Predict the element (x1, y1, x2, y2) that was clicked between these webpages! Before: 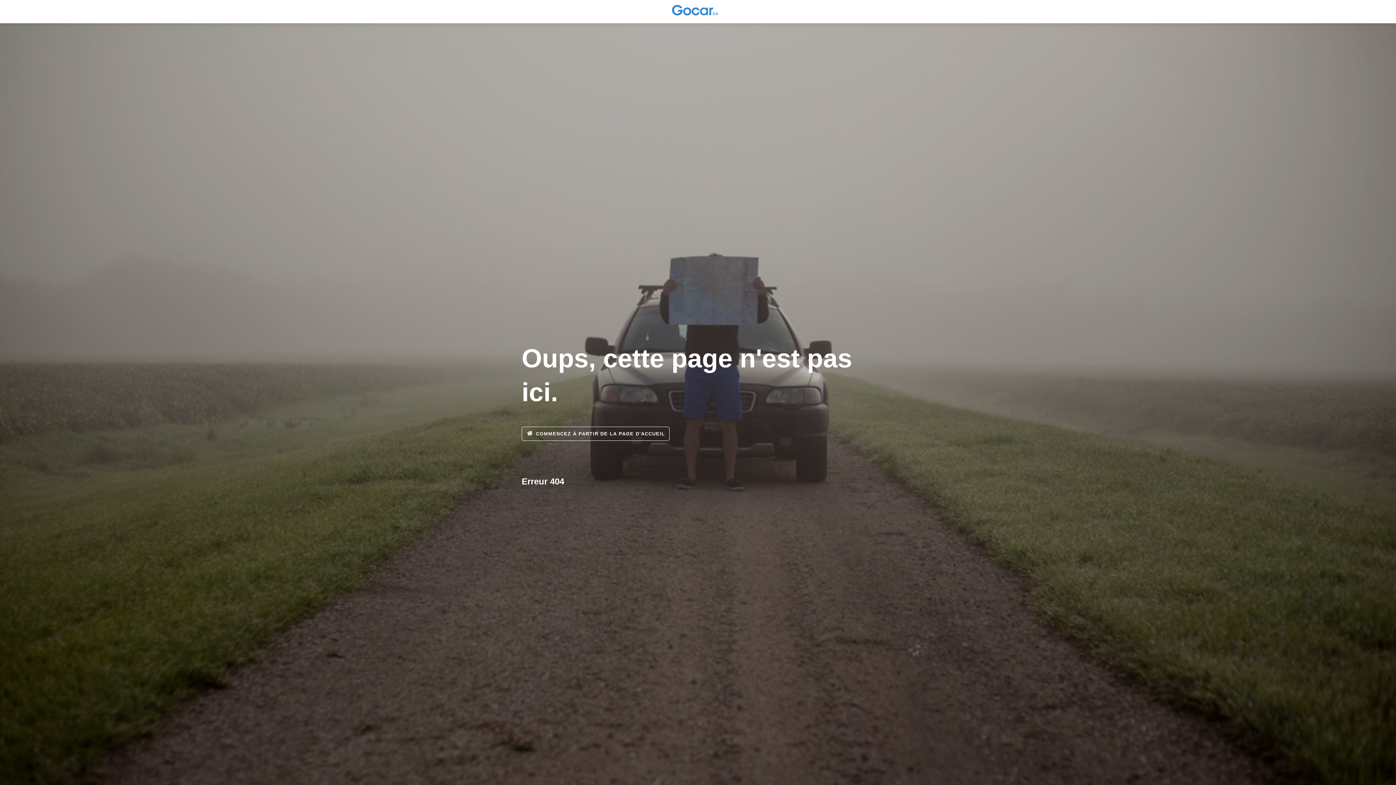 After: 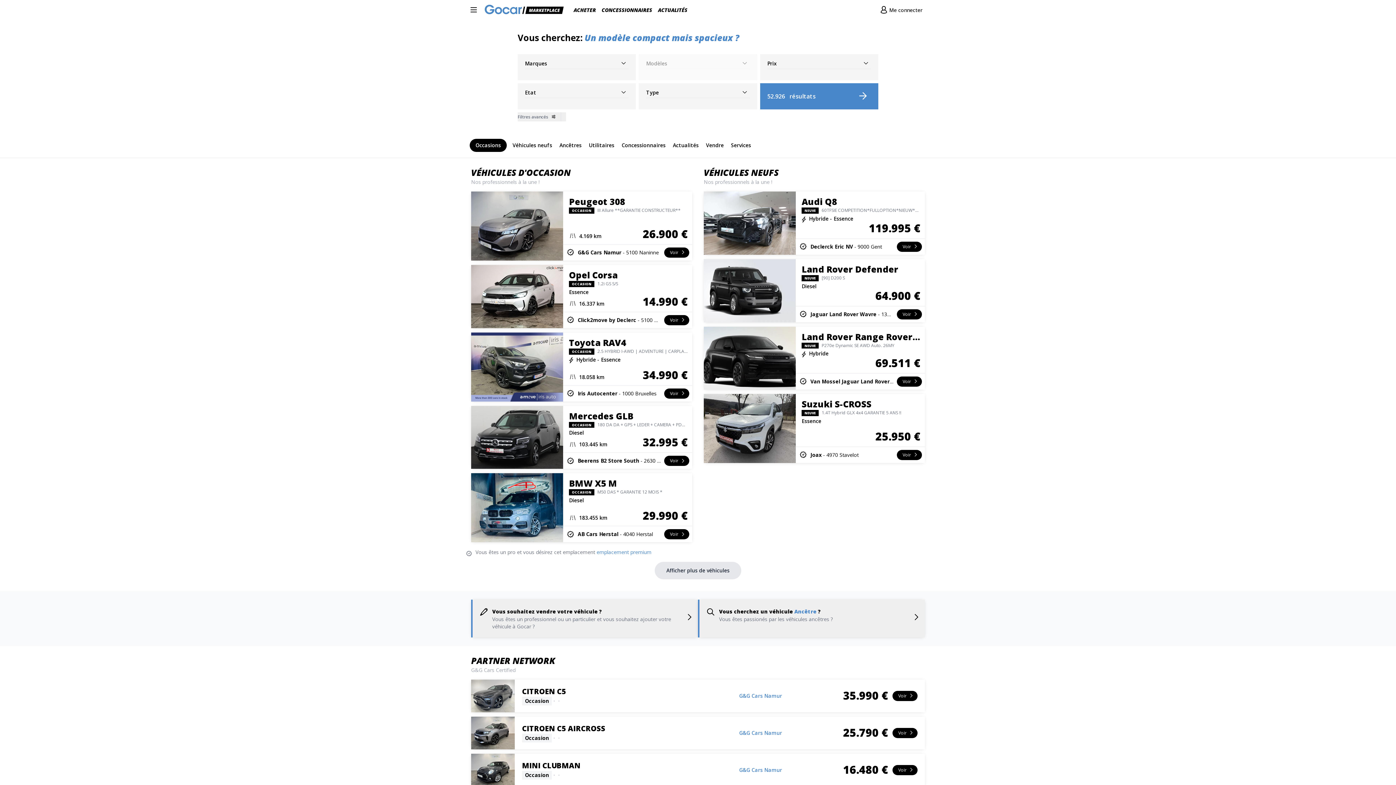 Action: bbox: (521, 426, 669, 441) label:  COMMENCEZ À PARTIR DE LA PAGE D'ACCUEIL